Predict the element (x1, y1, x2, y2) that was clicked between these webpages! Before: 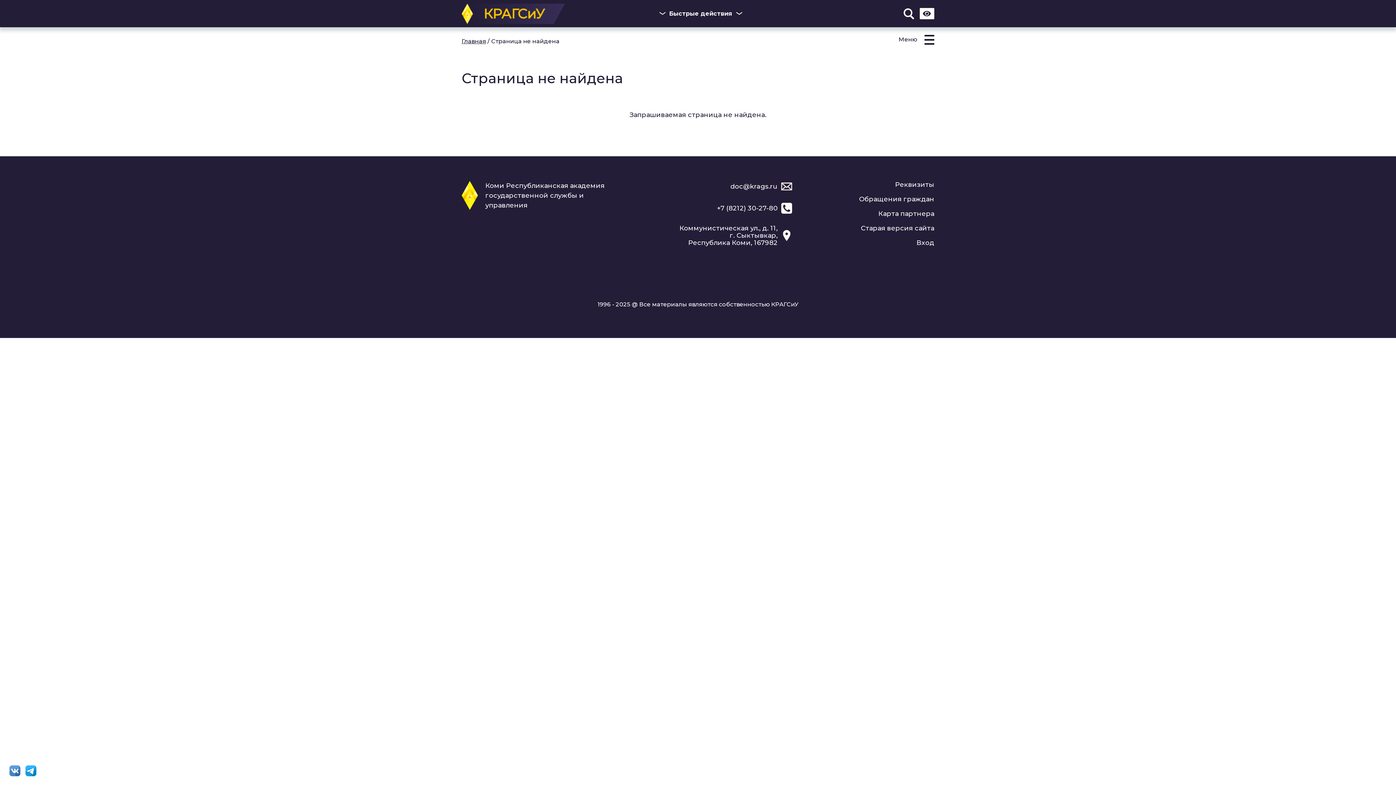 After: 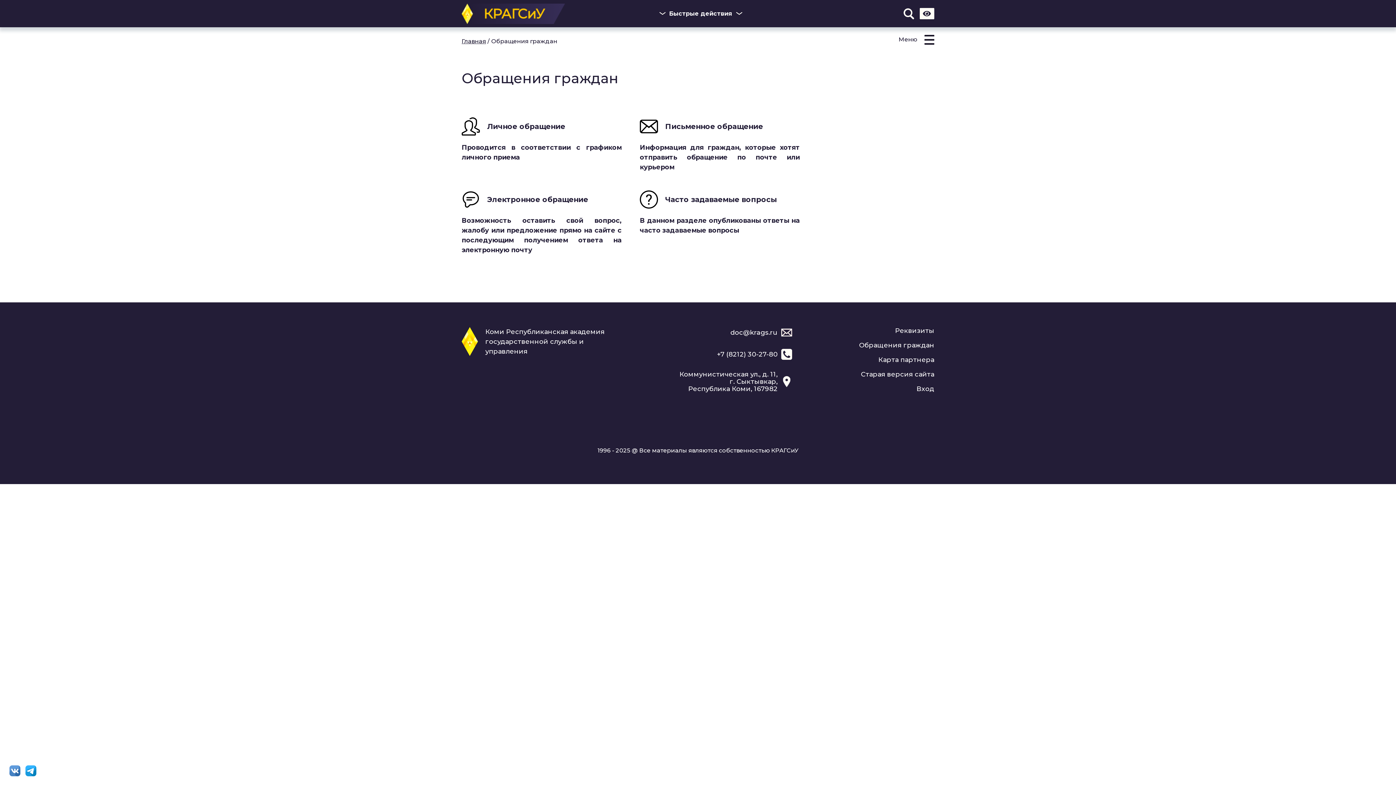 Action: label: Обращения граждан bbox: (859, 195, 934, 203)